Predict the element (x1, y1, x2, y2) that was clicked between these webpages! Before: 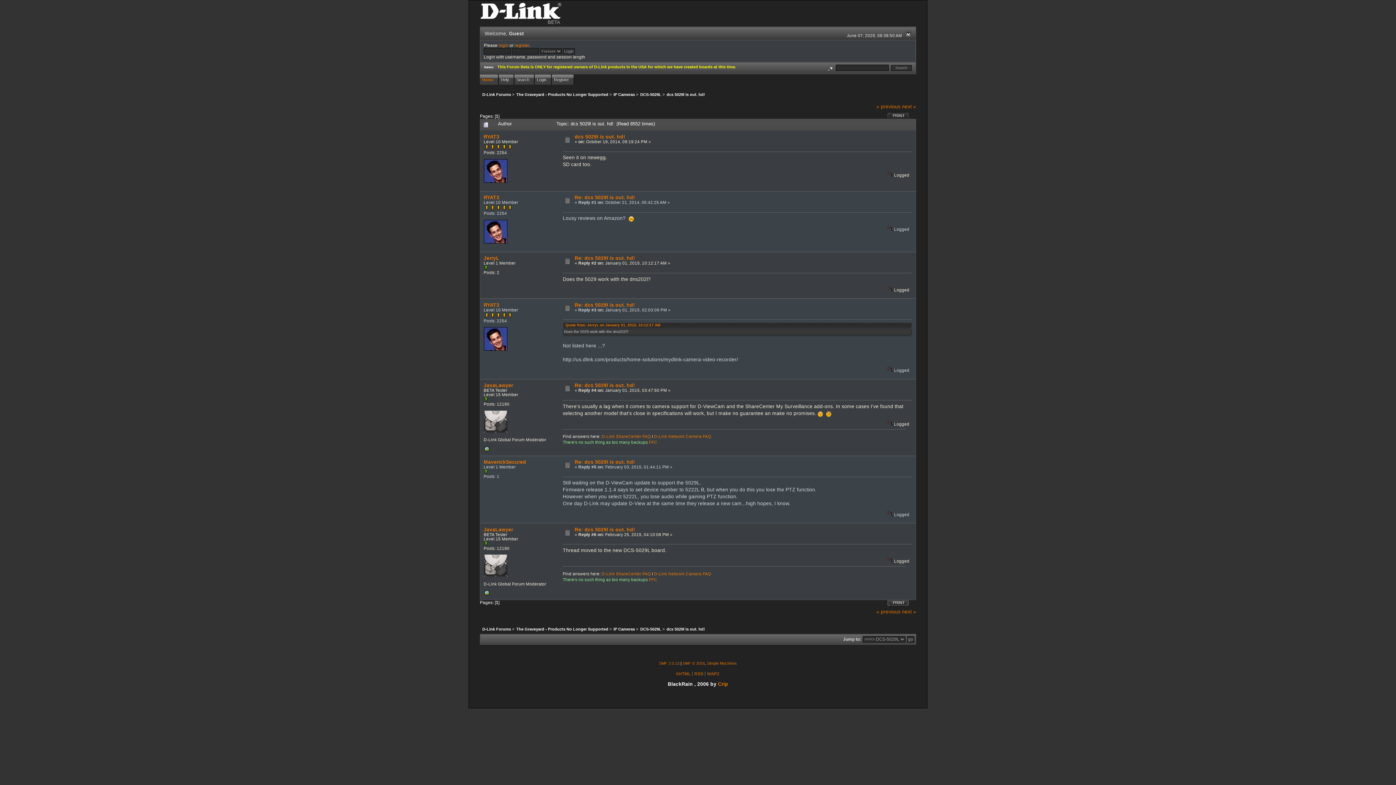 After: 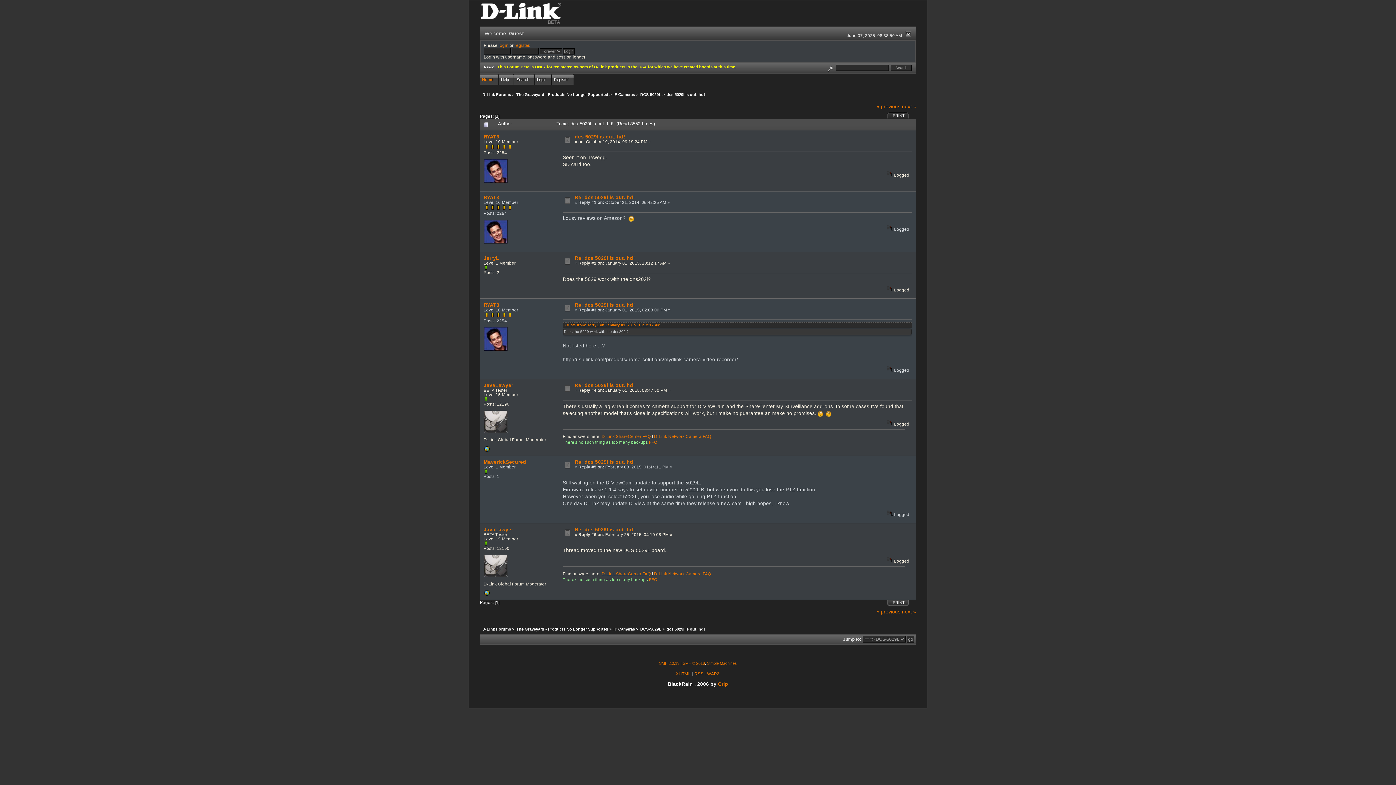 Action: label: D-Link ShareCenter FAQ bbox: (601, 571, 650, 576)